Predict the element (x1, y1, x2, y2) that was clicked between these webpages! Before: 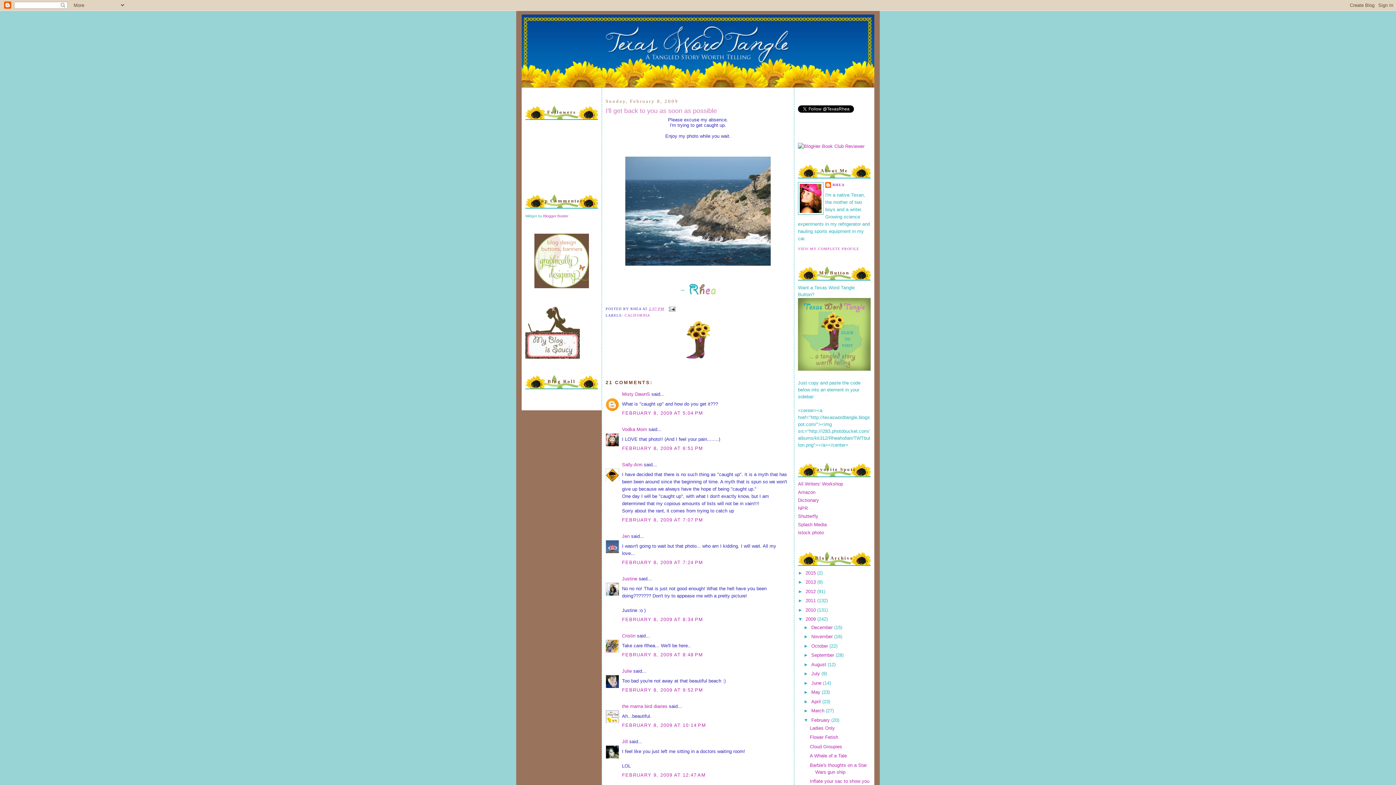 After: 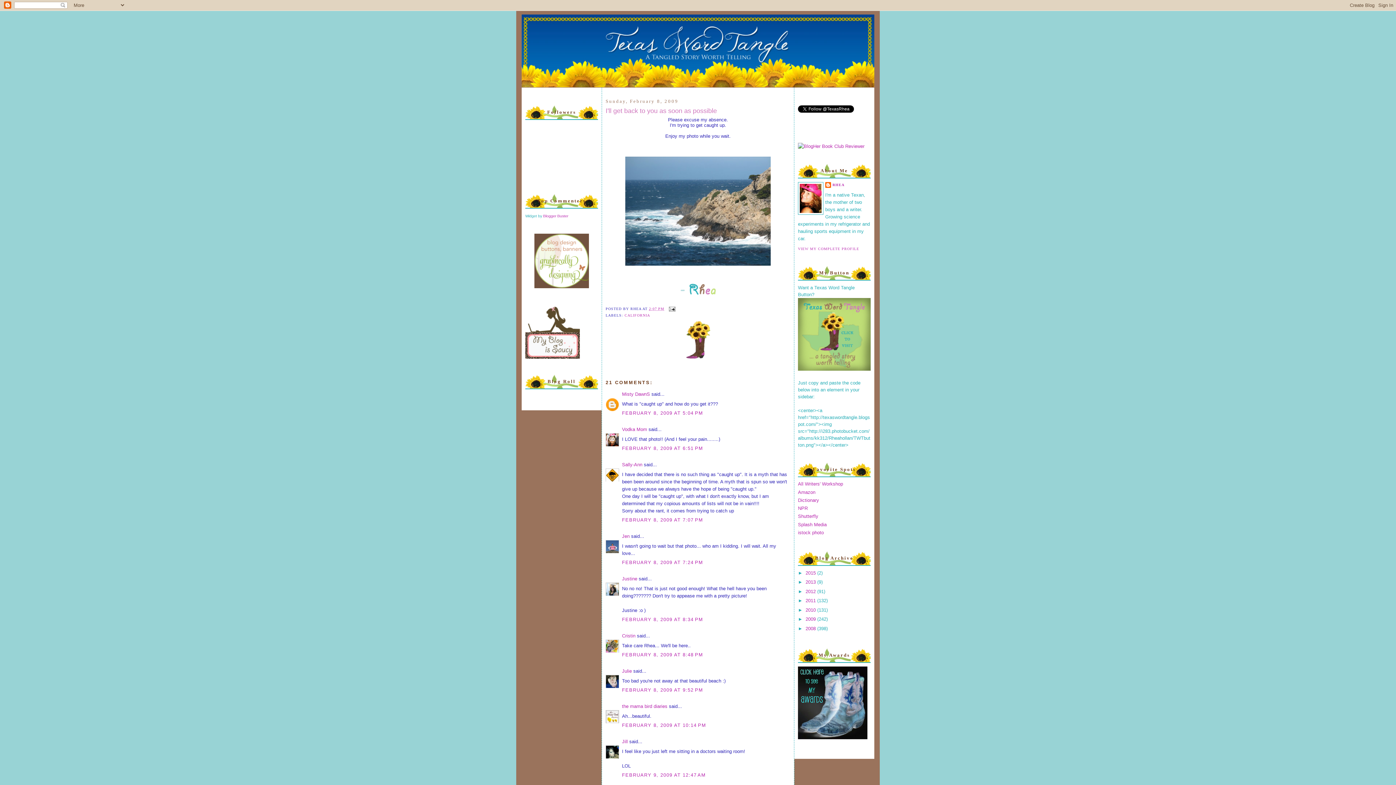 Action: bbox: (798, 616, 805, 622) label: ▼  